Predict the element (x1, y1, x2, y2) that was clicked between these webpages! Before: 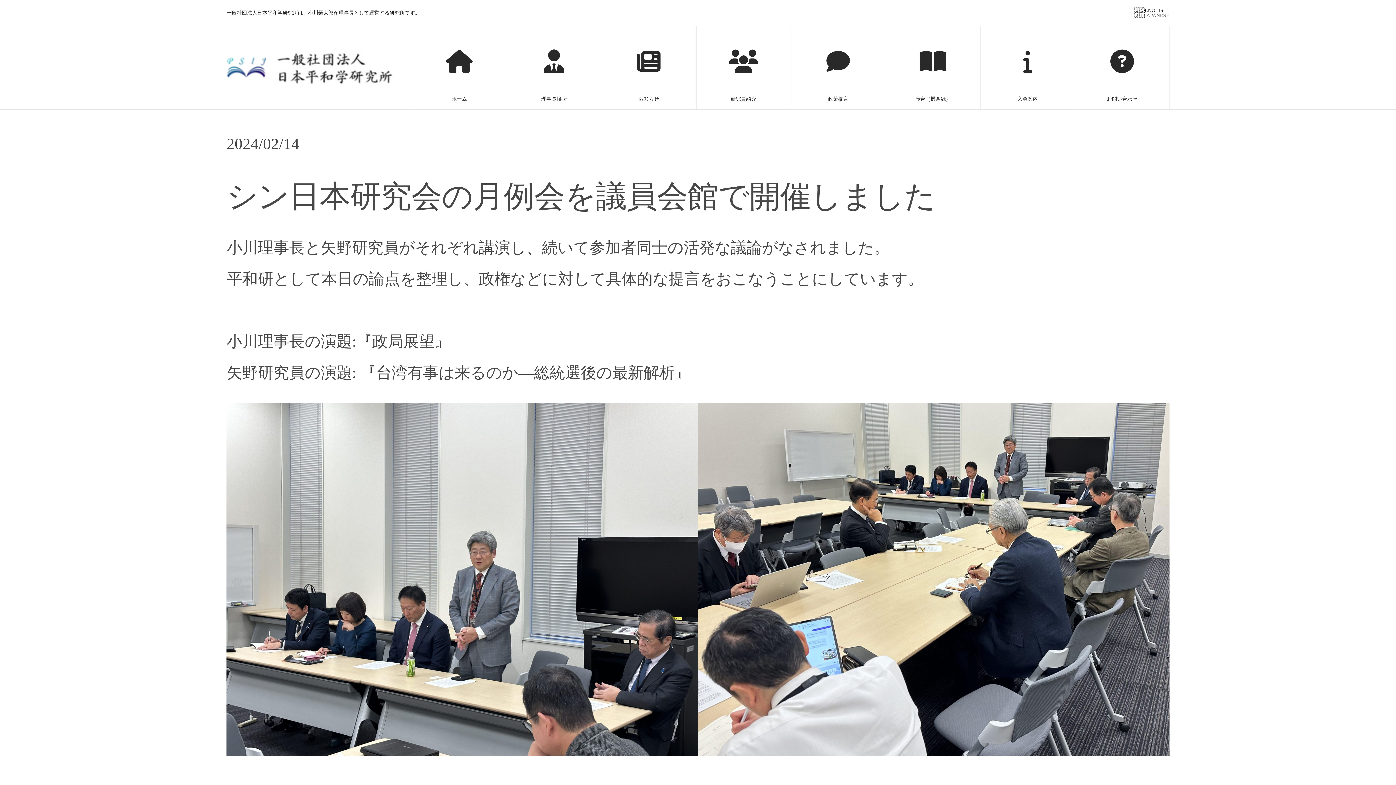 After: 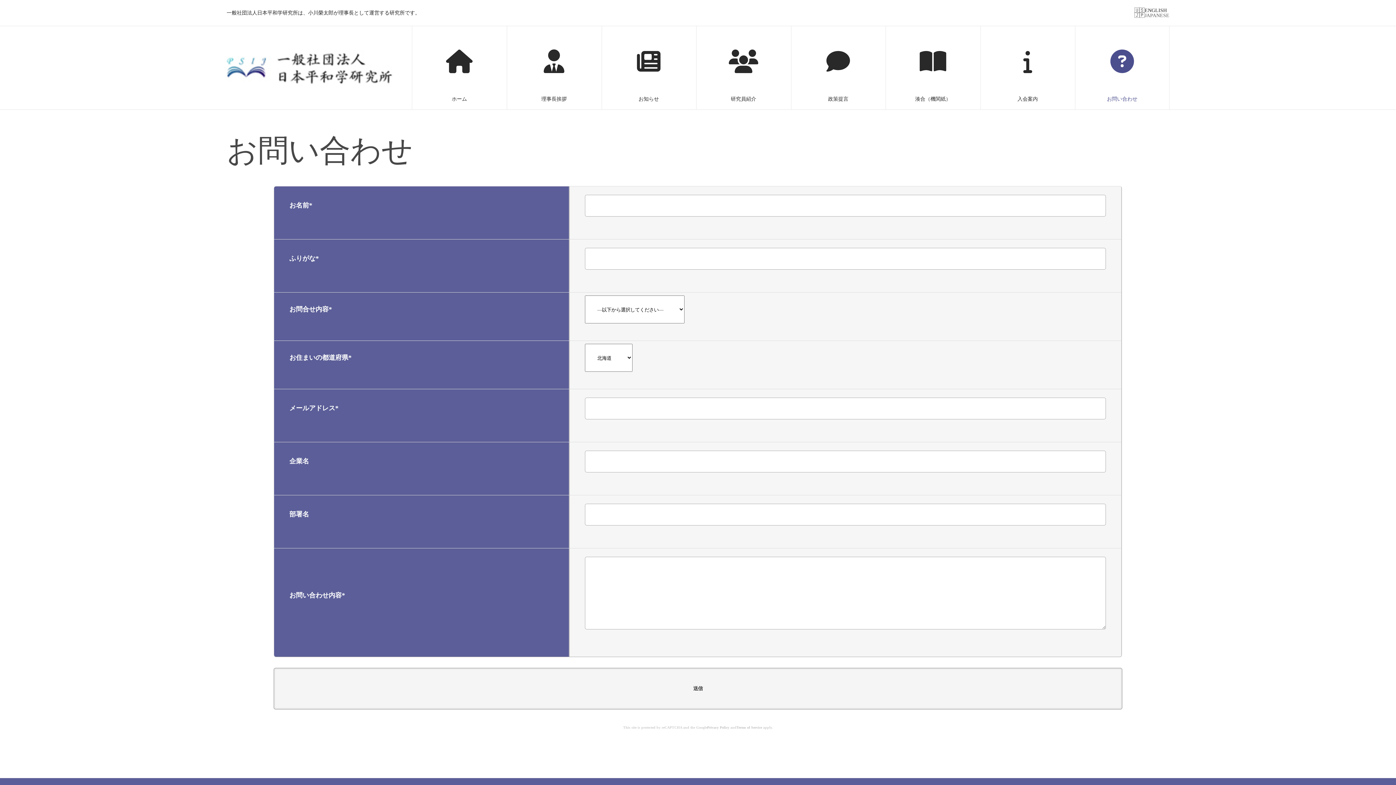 Action: bbox: (1075, 26, 1169, 101) label: お問い合わせ